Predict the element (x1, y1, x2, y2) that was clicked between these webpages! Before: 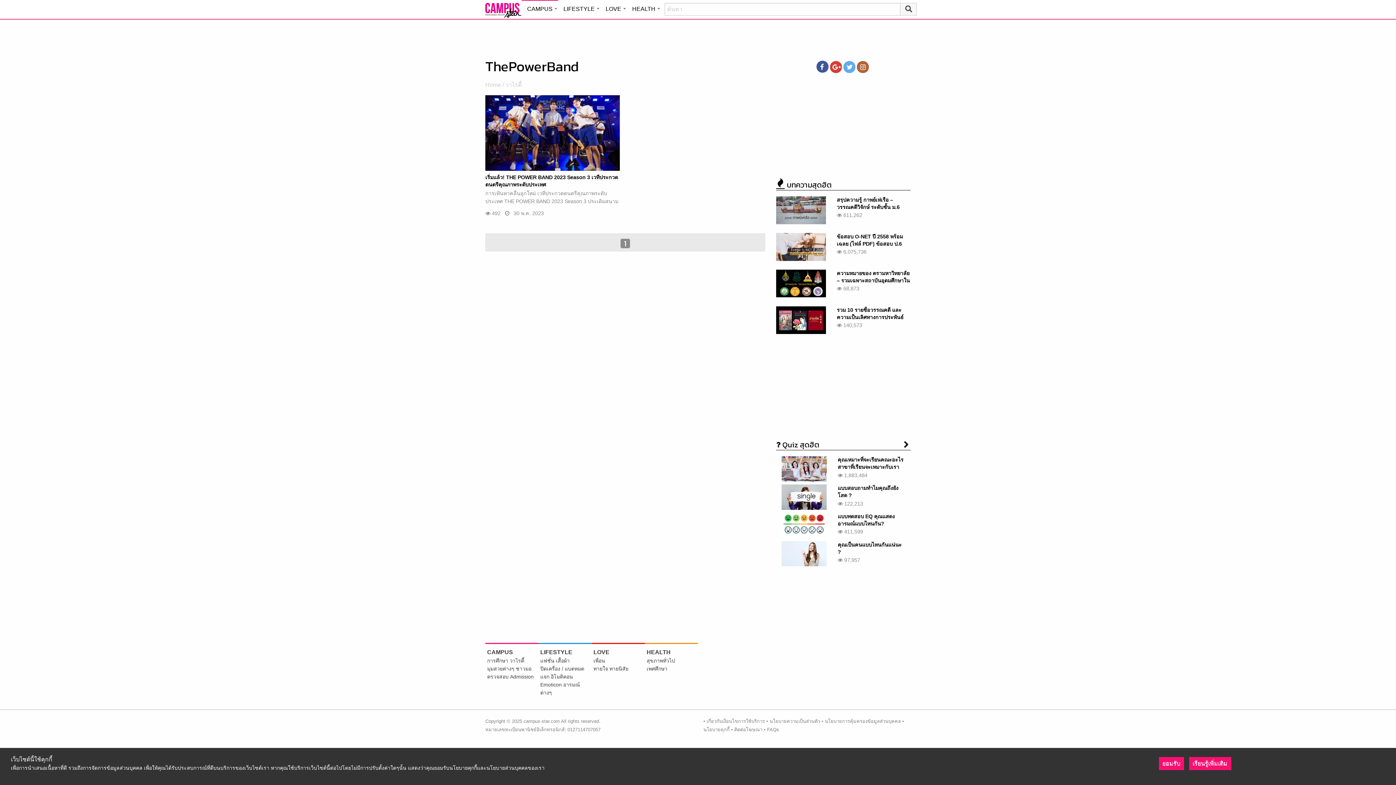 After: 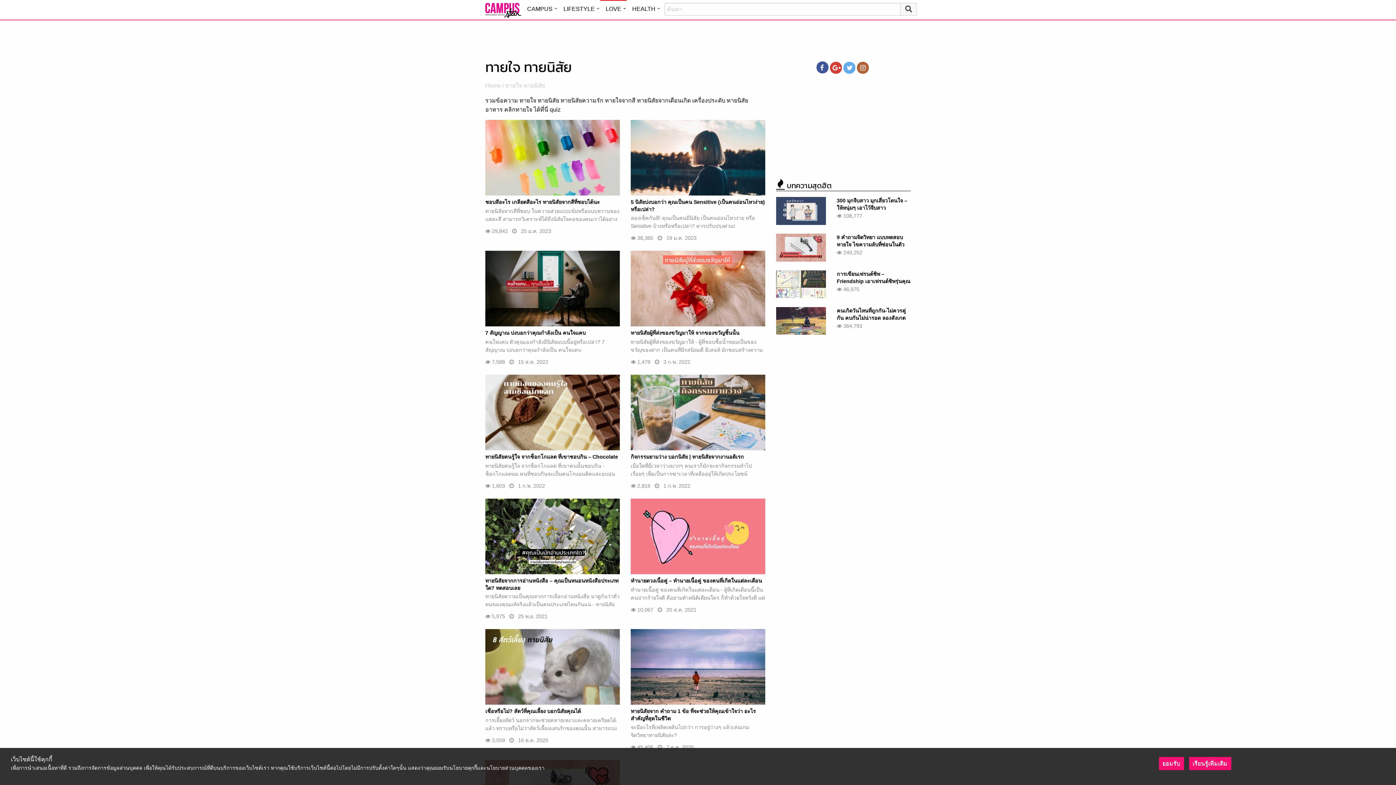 Action: label: ทายใจ ทายนิสัย bbox: (593, 666, 628, 671)